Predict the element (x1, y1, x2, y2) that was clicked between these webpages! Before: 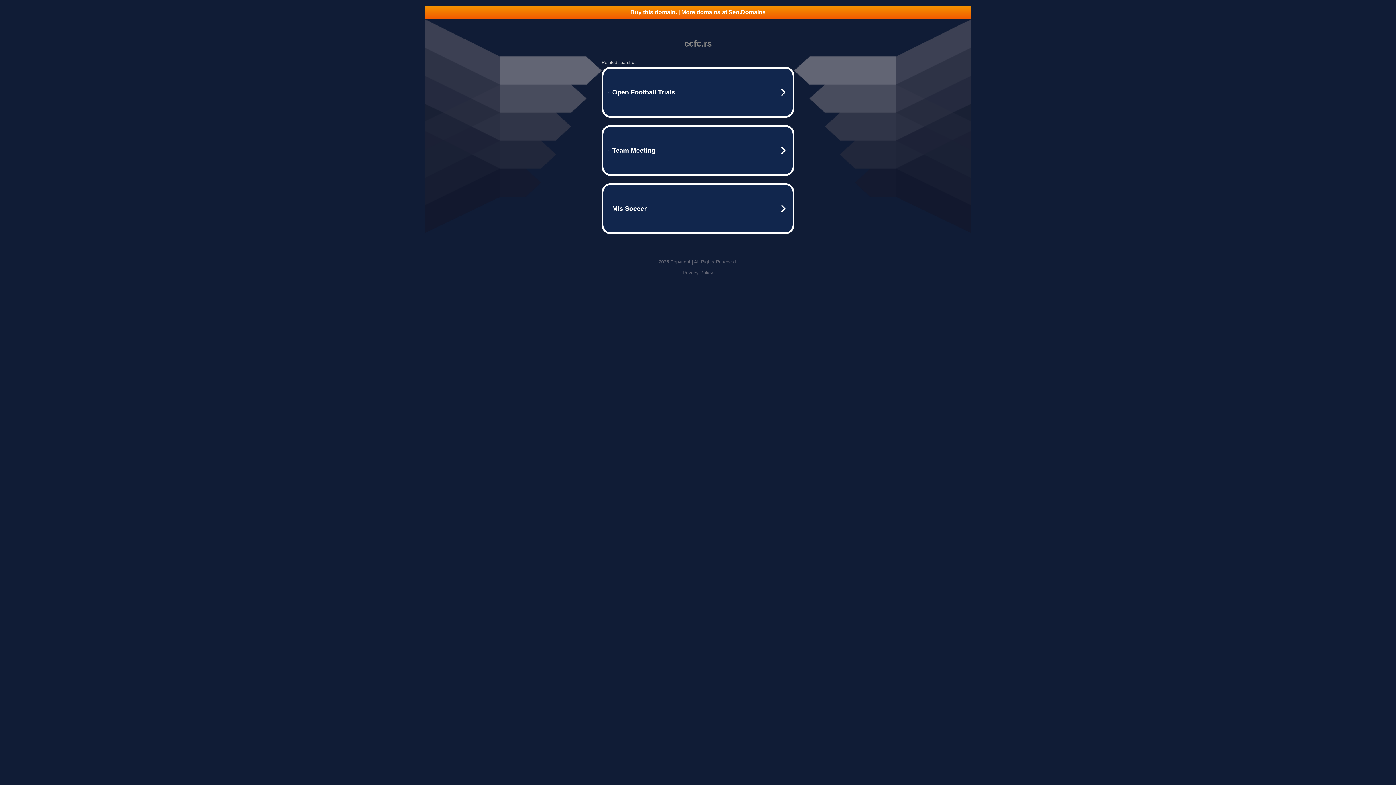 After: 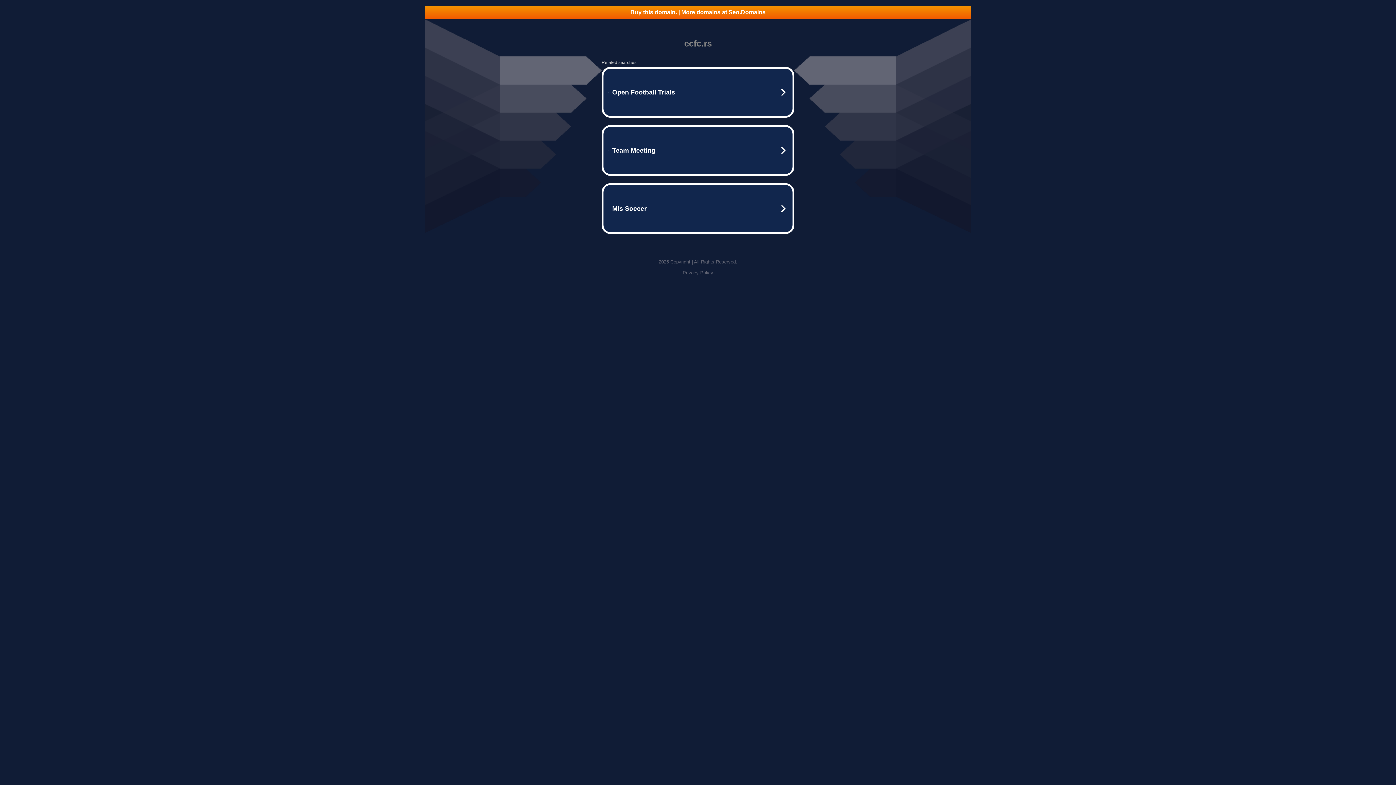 Action: label: Buy this domain. | More domains at Seo.Domains bbox: (425, 5, 970, 18)